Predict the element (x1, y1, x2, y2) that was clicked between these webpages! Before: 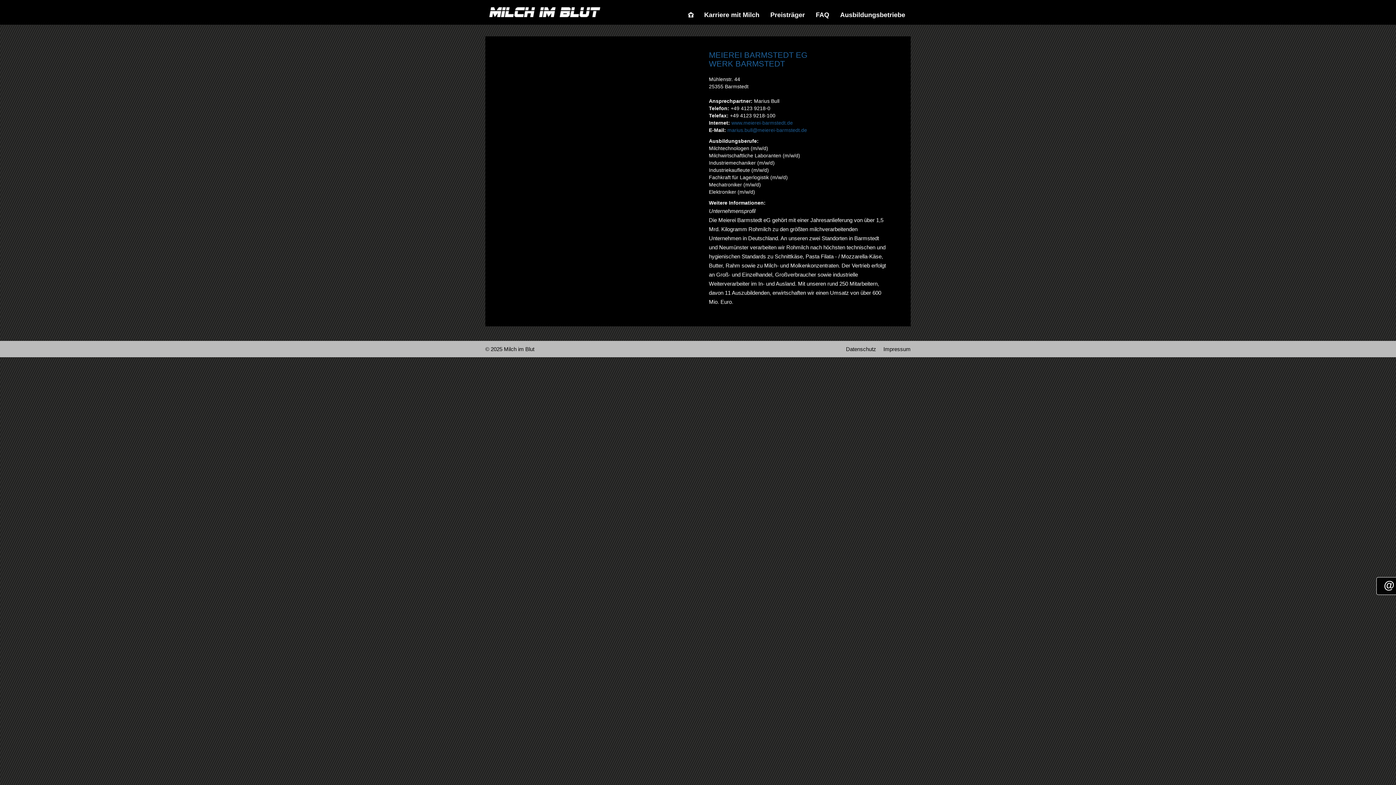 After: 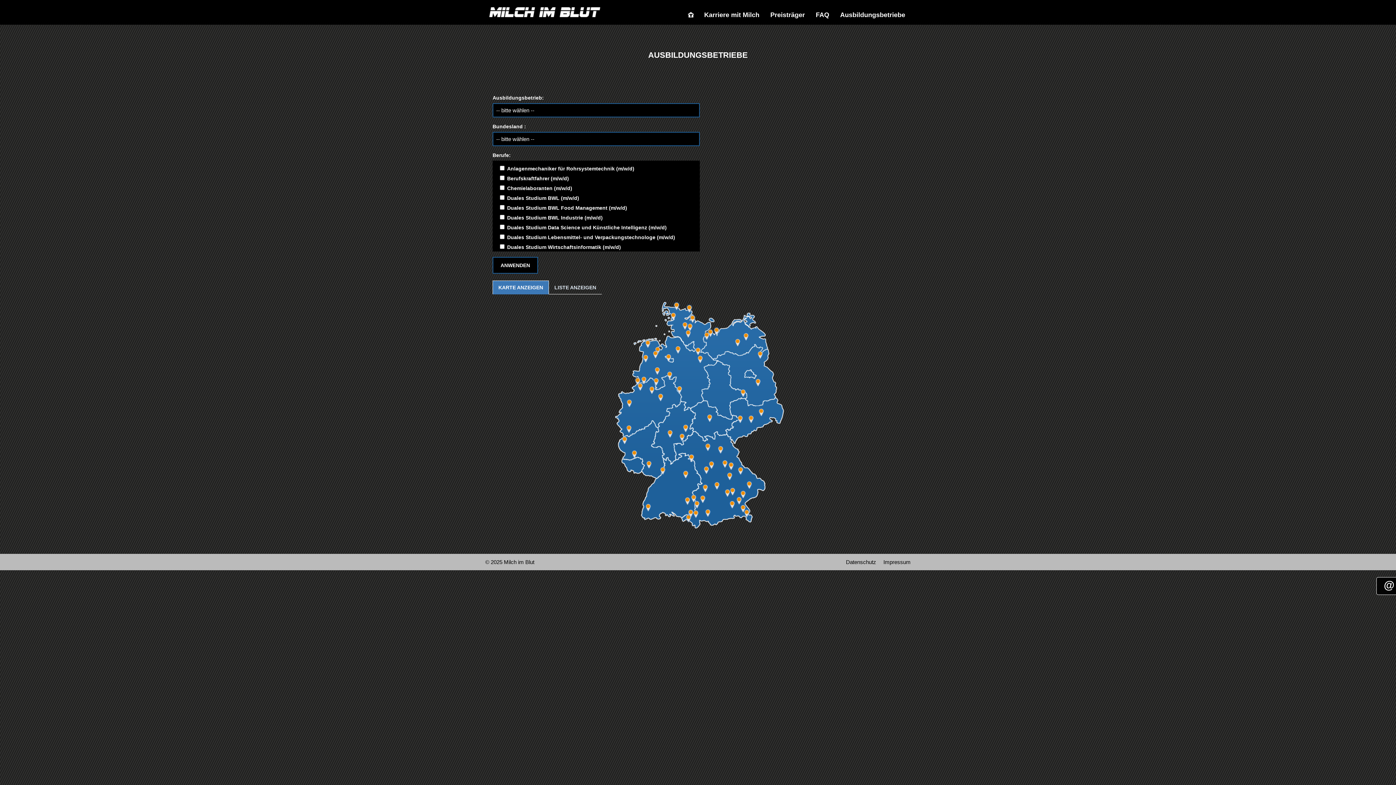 Action: bbox: (834, 11, 910, 18) label: Ausbildungsbetriebe